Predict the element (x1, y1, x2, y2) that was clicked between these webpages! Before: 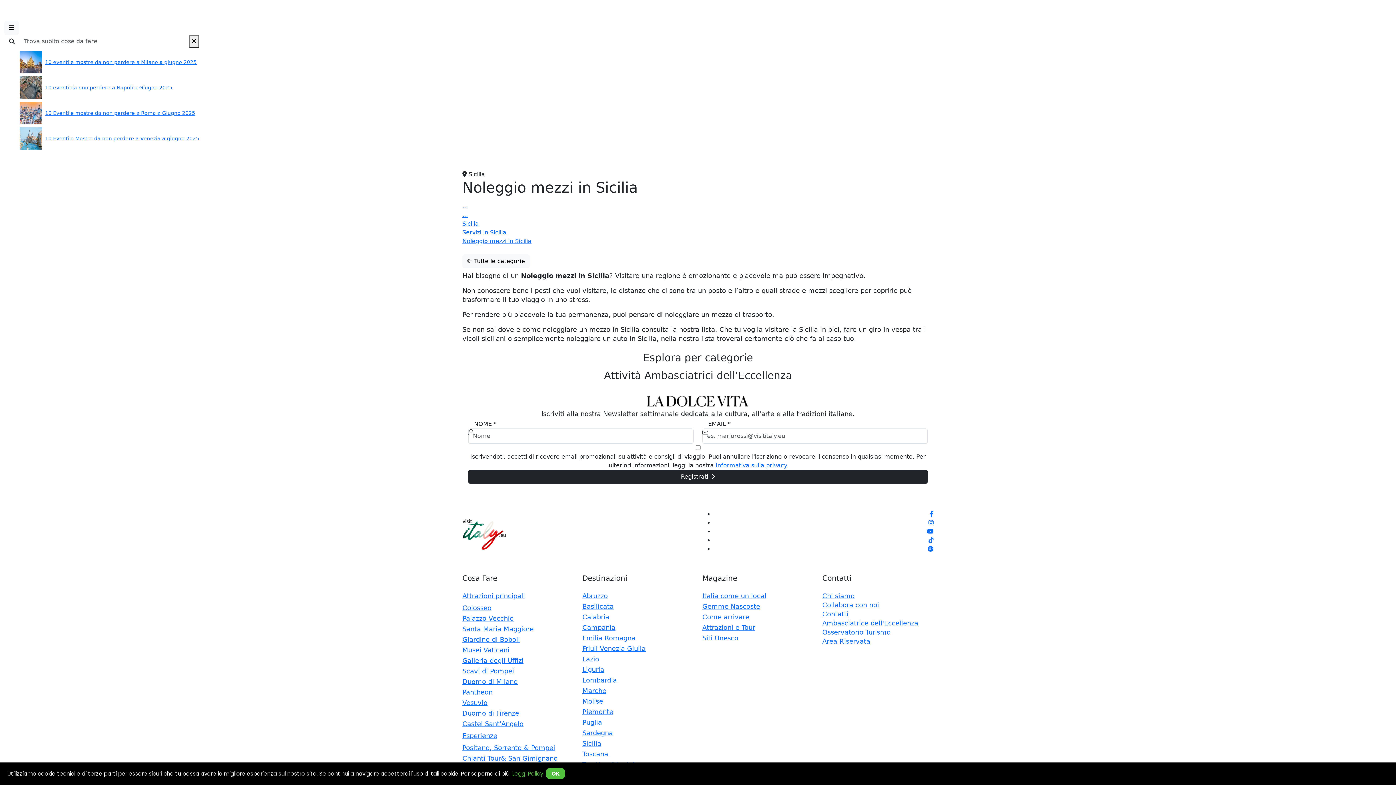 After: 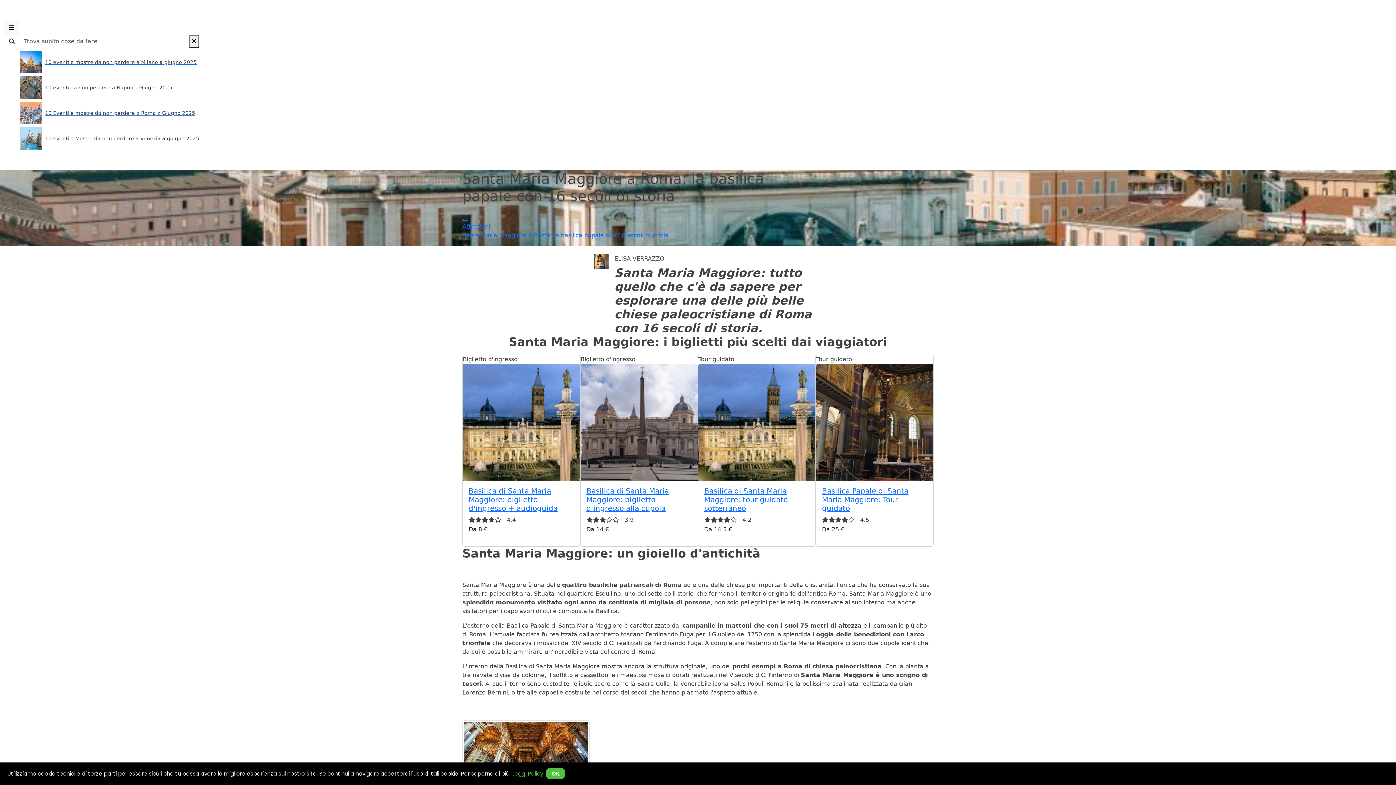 Action: bbox: (462, 625, 533, 633) label: Santa Maria Maggiore